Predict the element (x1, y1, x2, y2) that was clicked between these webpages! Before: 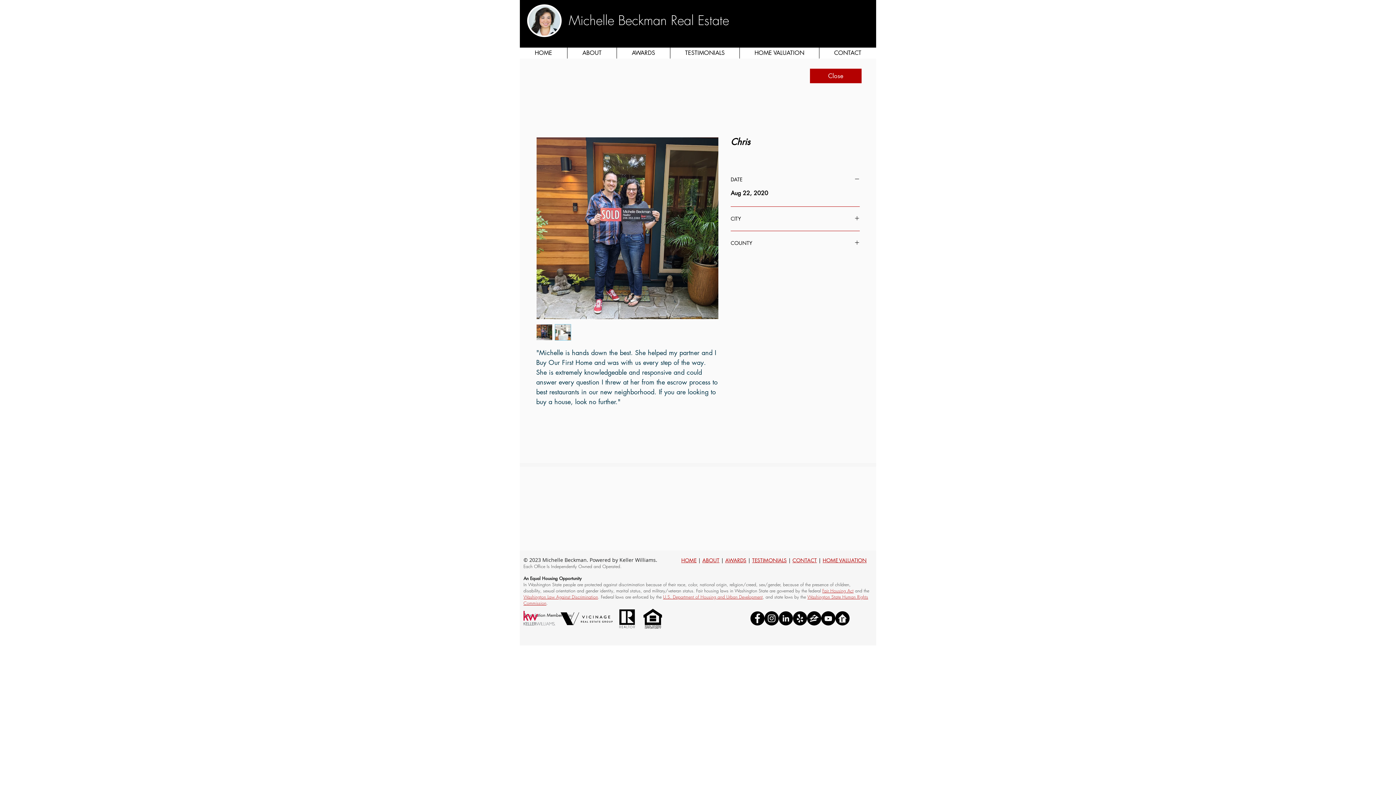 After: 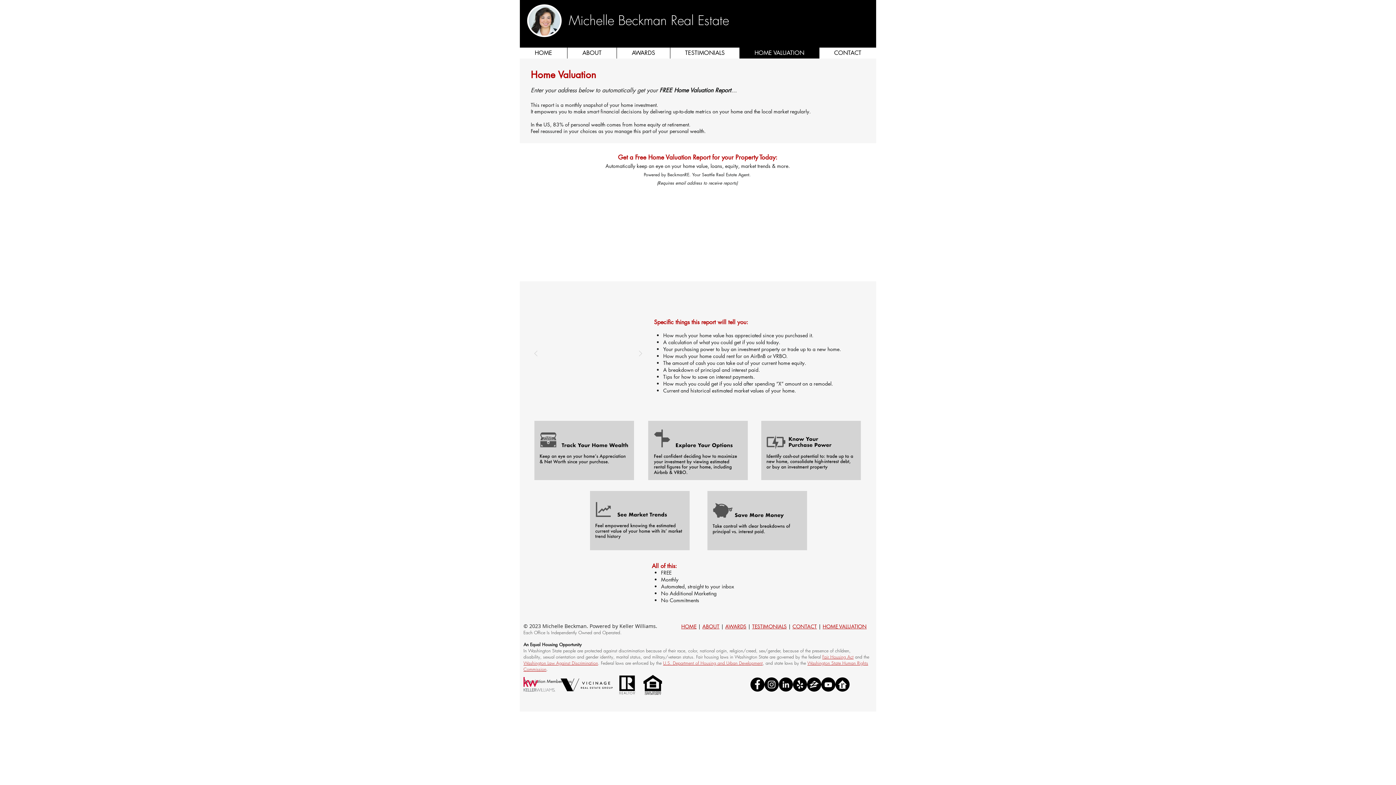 Action: label: HOME VALUATION bbox: (739, 47, 819, 58)